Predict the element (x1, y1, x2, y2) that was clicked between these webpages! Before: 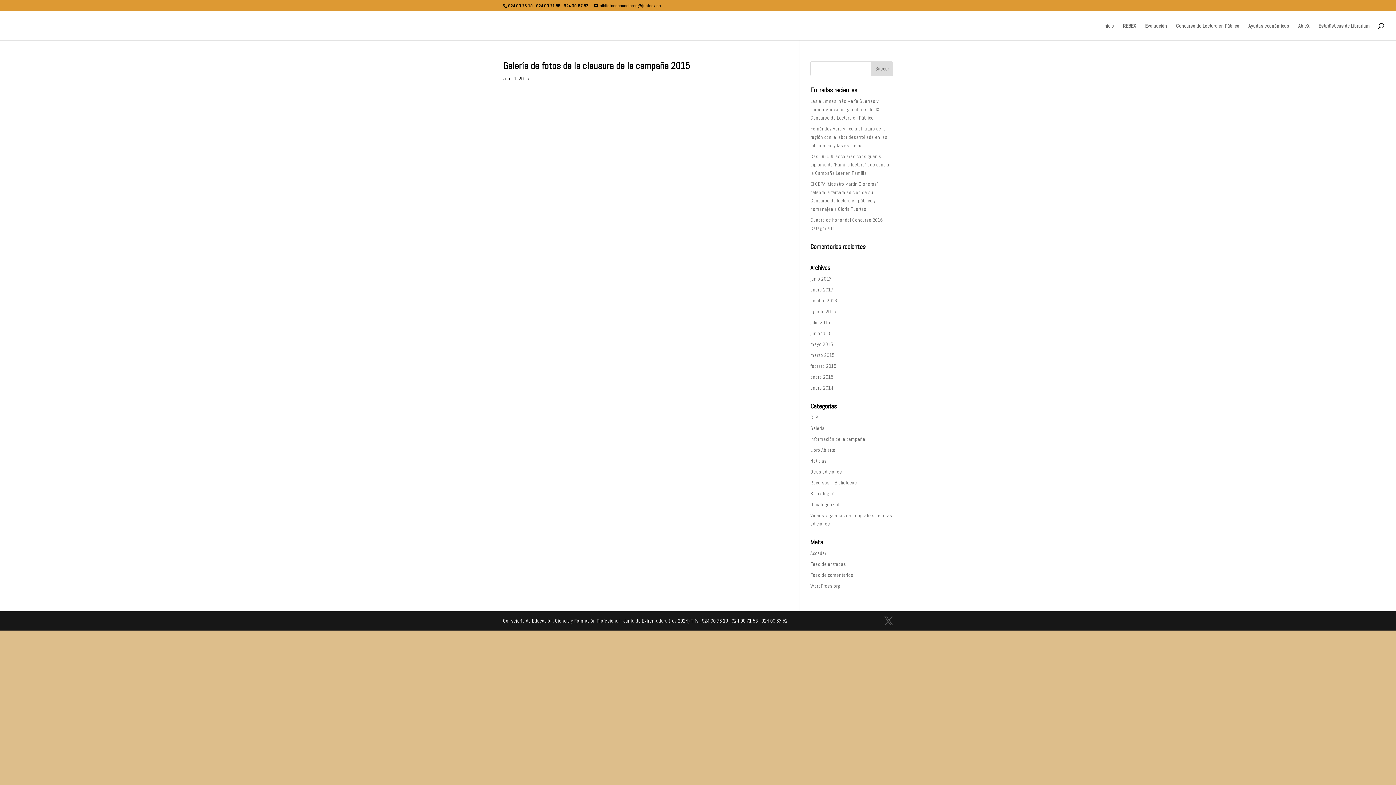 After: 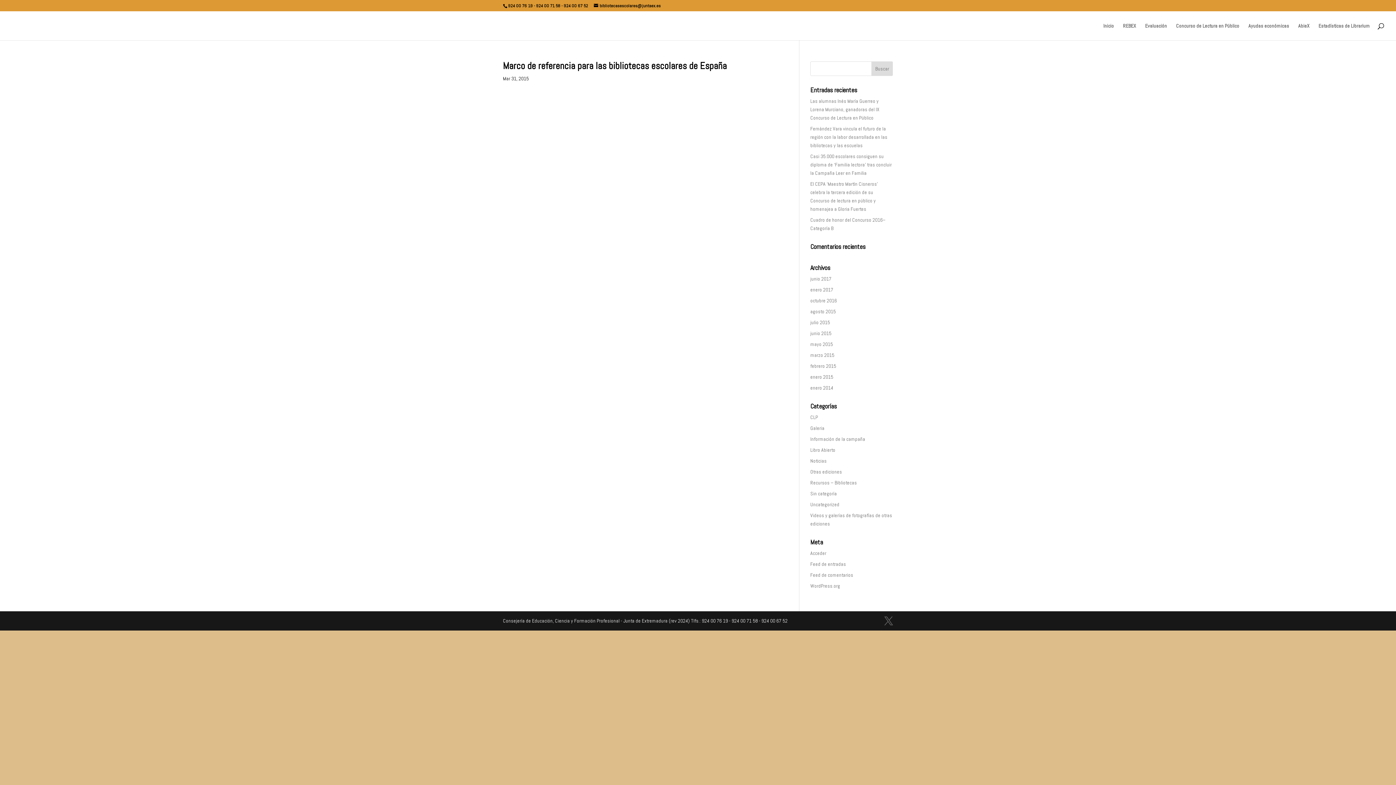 Action: bbox: (810, 479, 857, 486) label: Recursos – Bibliotecas